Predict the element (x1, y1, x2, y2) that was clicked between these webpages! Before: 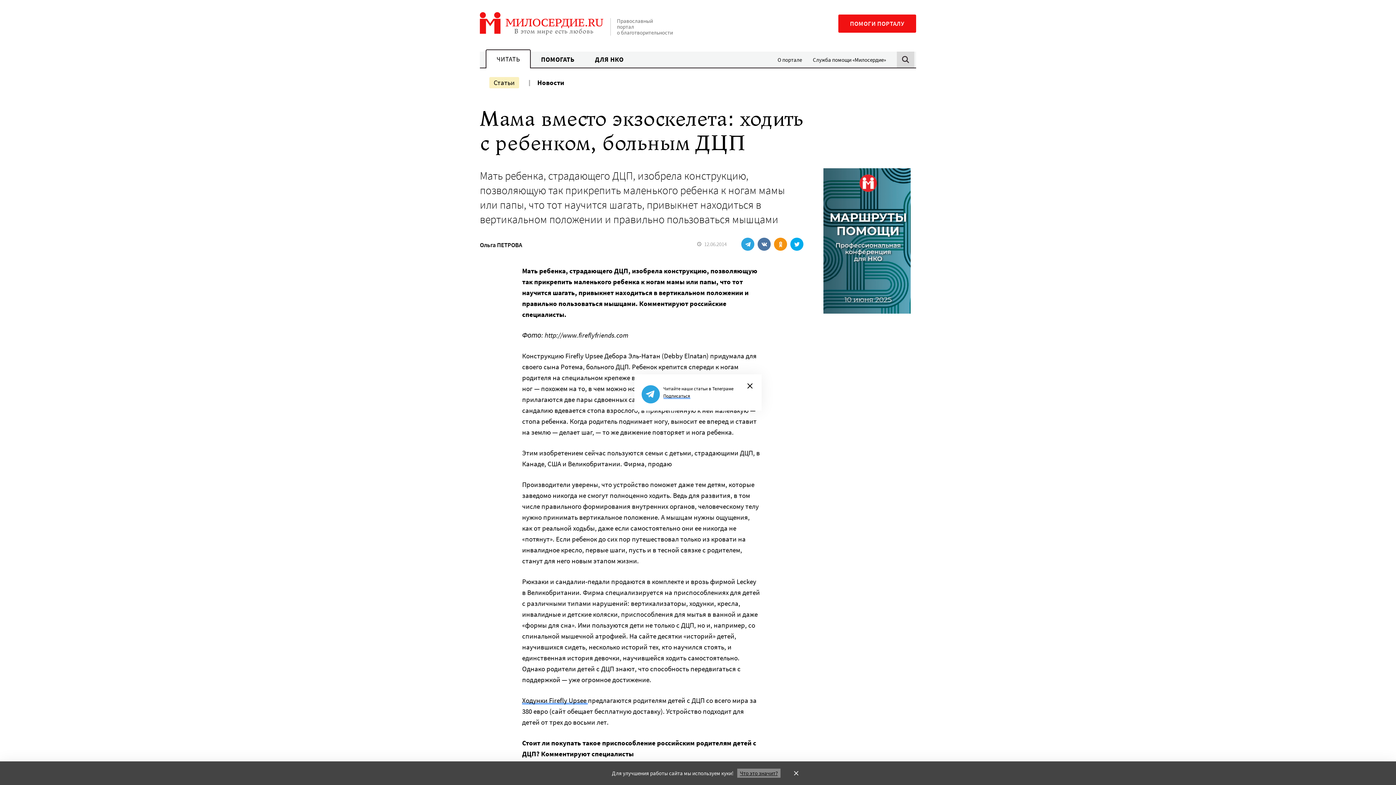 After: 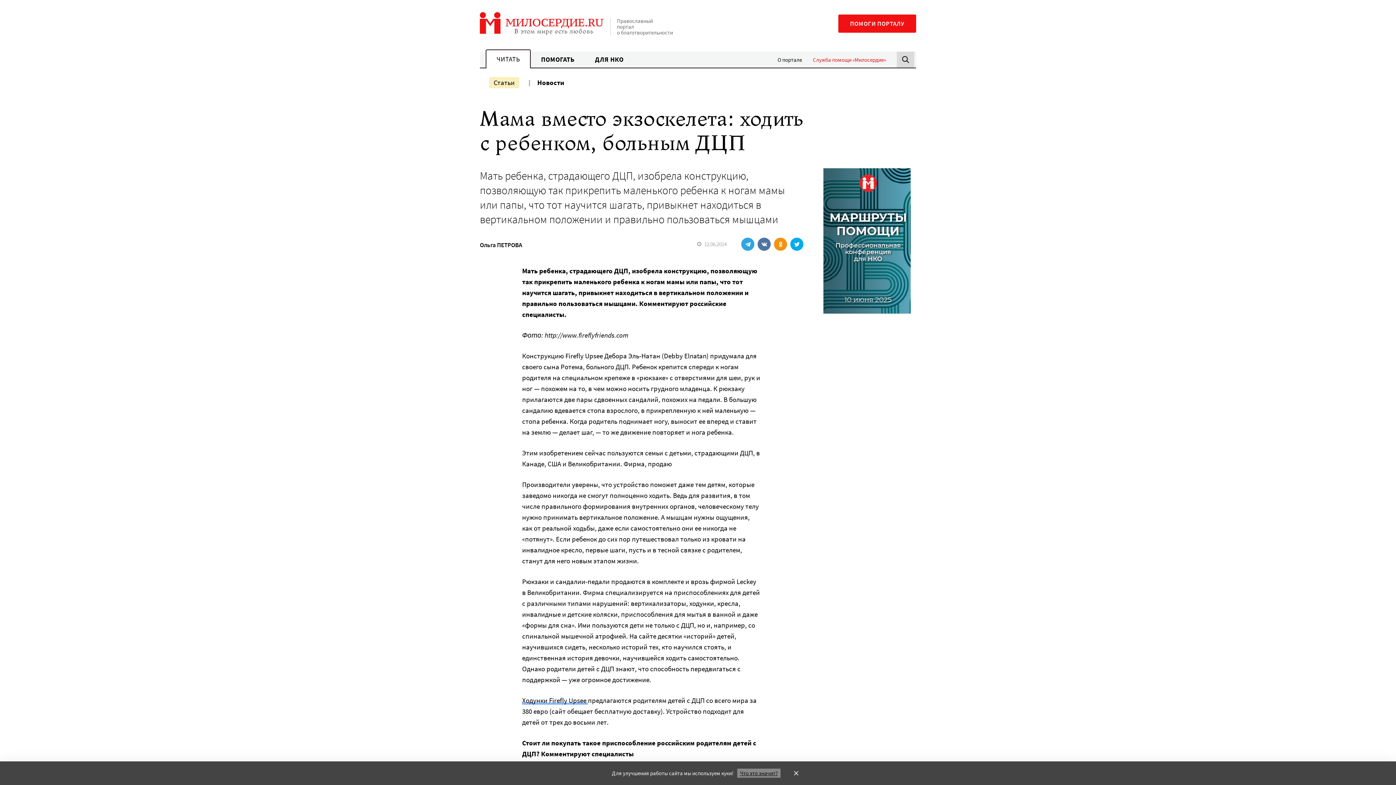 Action: bbox: (813, 56, 886, 63) label: Служба помощи «Милосердие»